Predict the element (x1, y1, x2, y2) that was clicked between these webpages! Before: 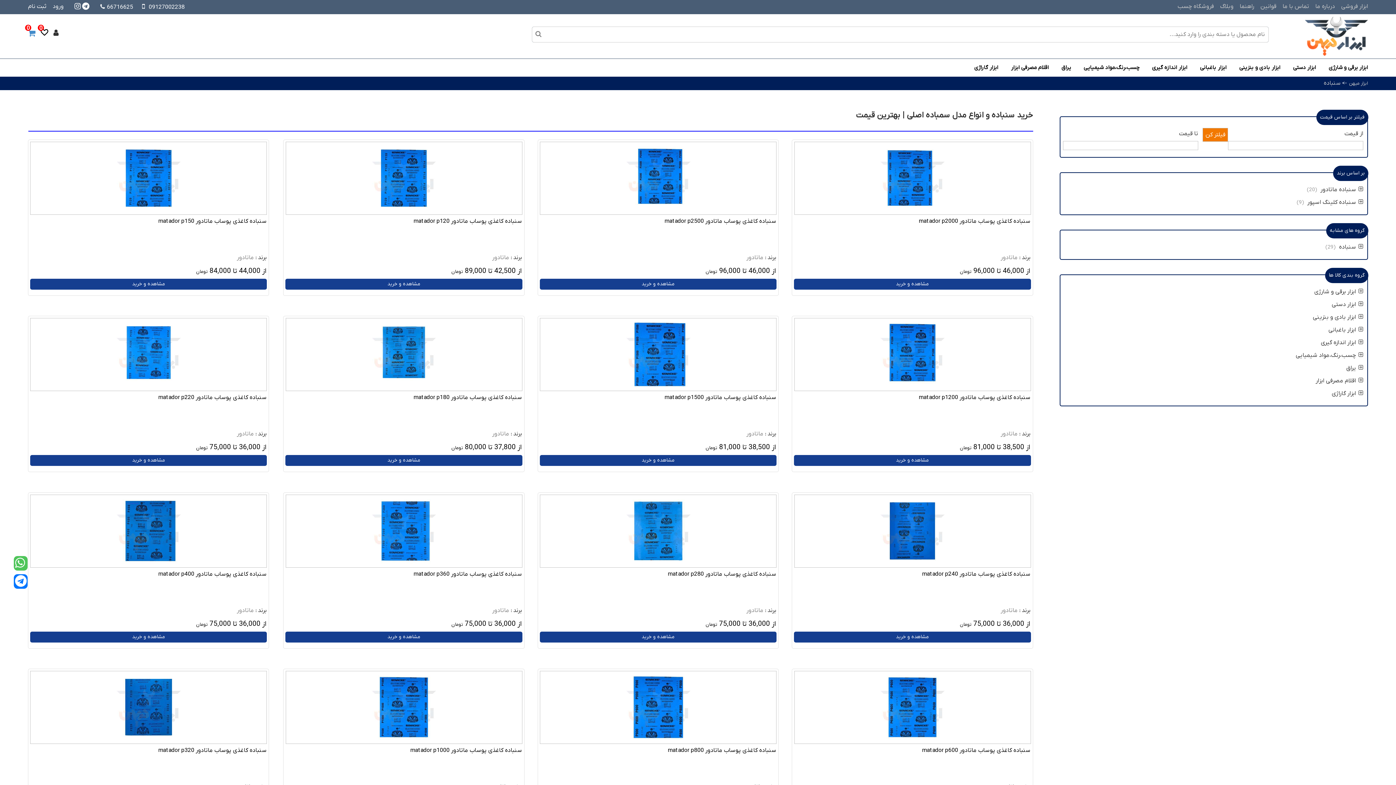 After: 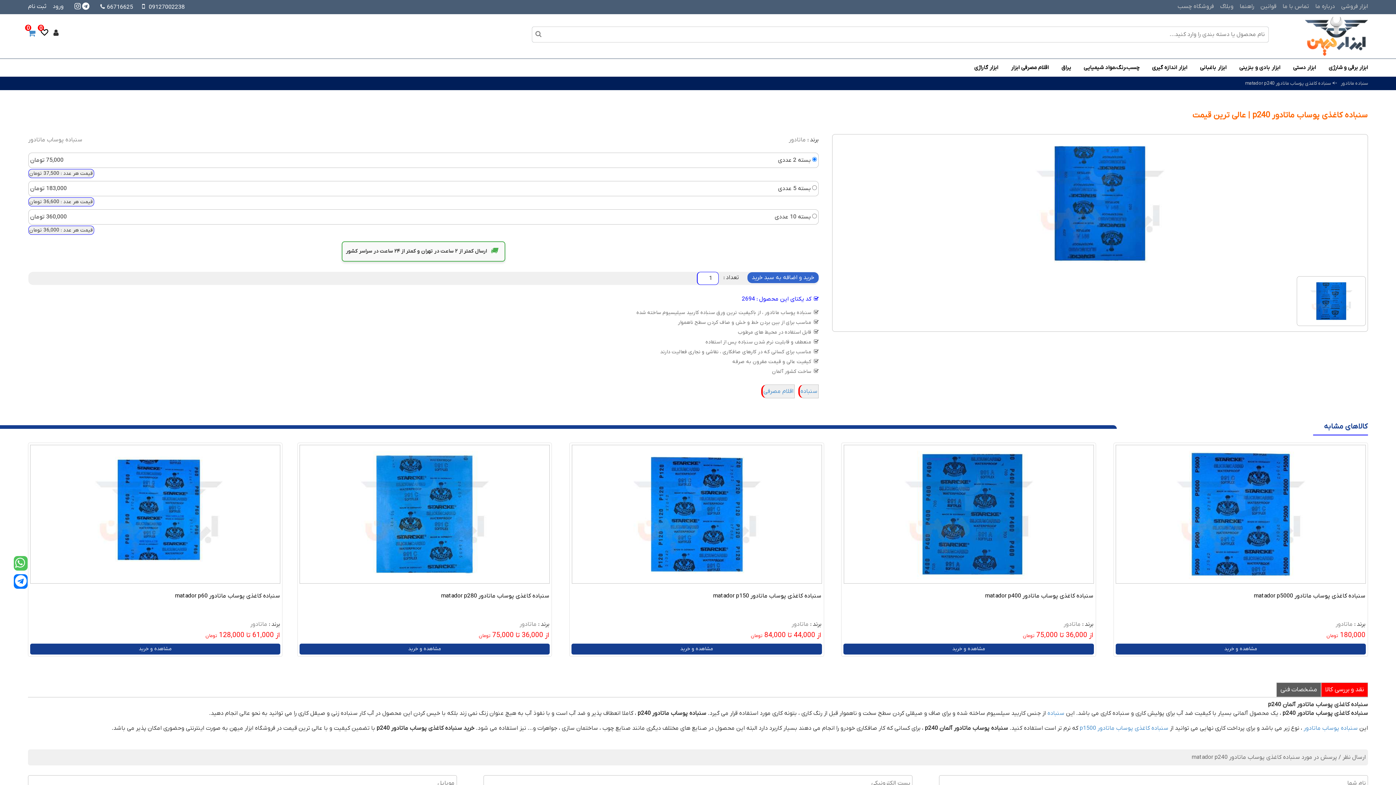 Action: bbox: (922, 570, 1030, 578) label: سنباده کاغذی پوساب ماتادور matador p240